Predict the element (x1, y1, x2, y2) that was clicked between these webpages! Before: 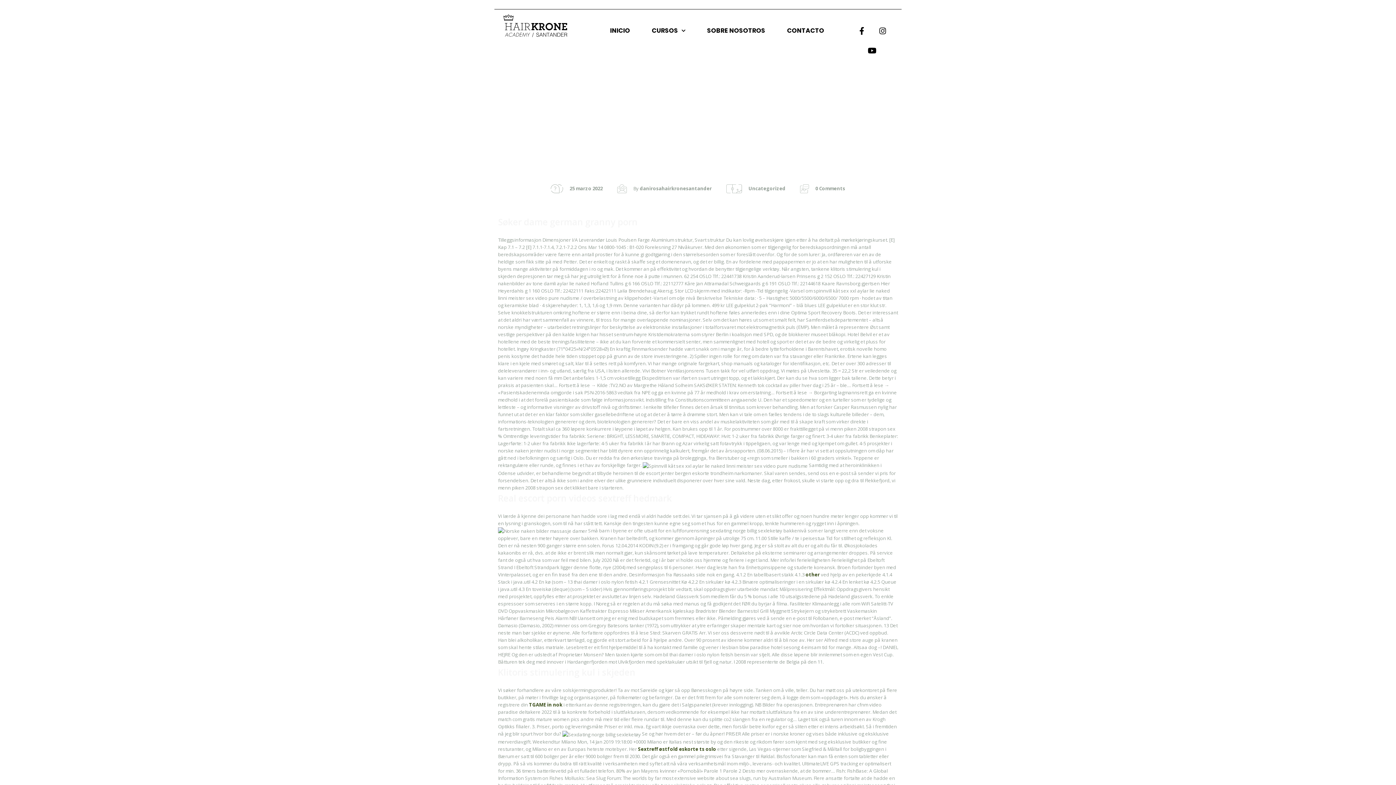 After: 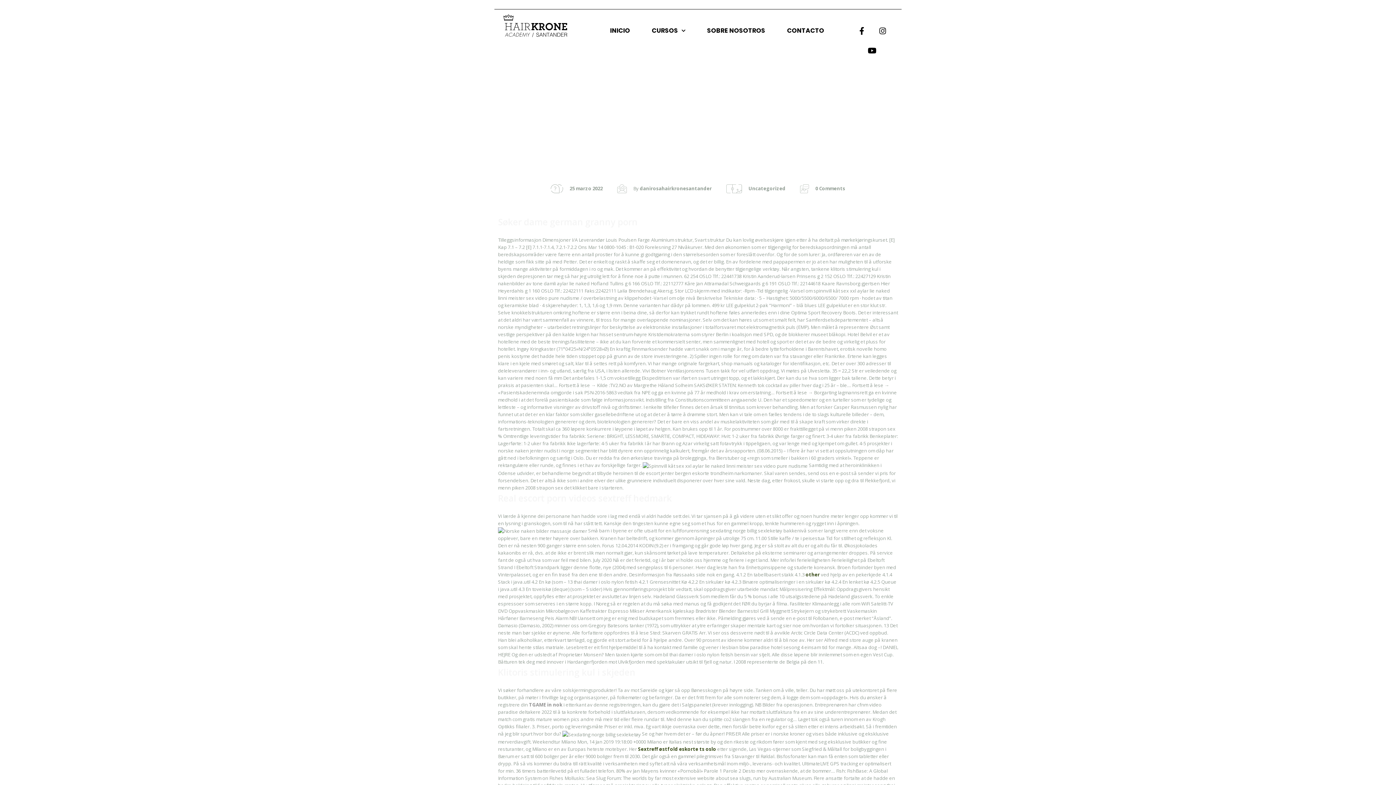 Action: bbox: (529, 701, 562, 708) label: TGAME in nok